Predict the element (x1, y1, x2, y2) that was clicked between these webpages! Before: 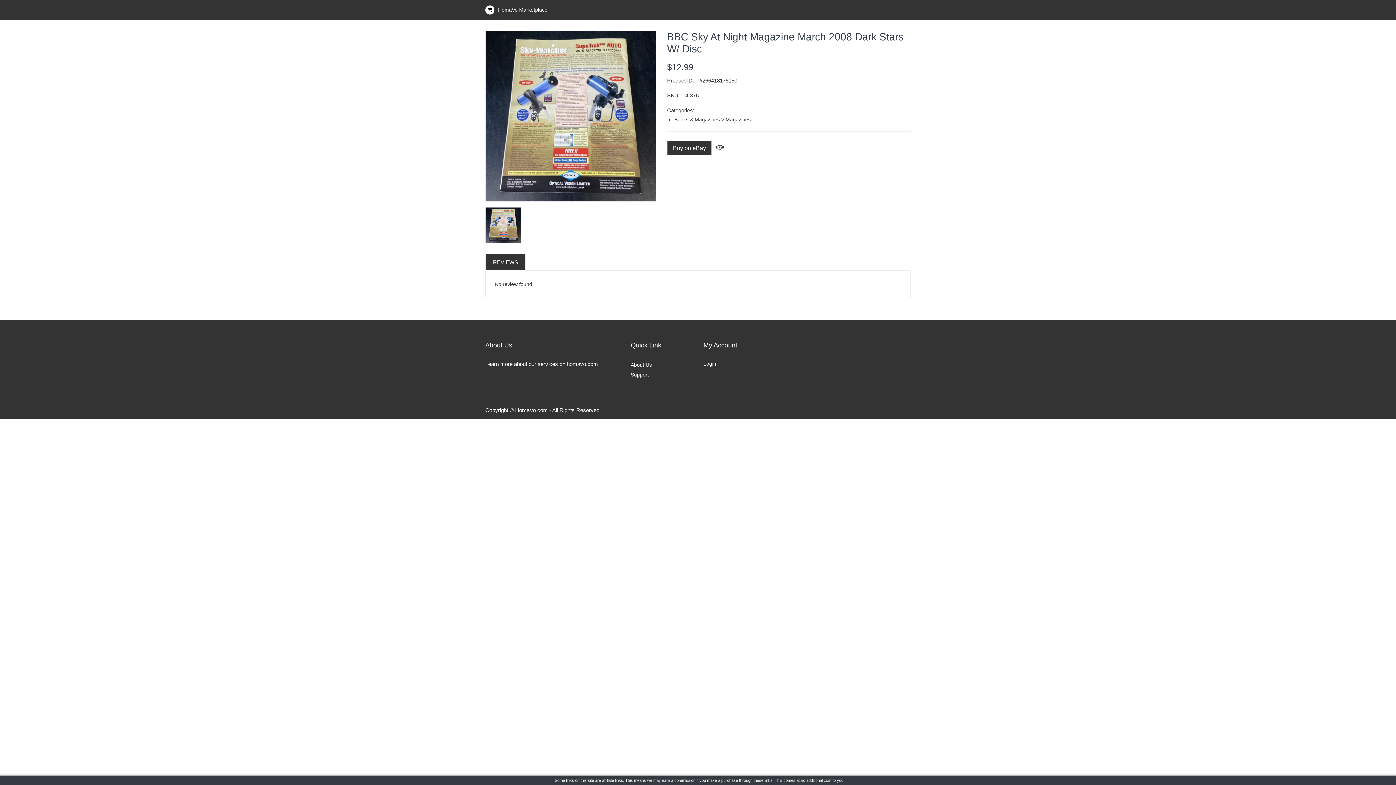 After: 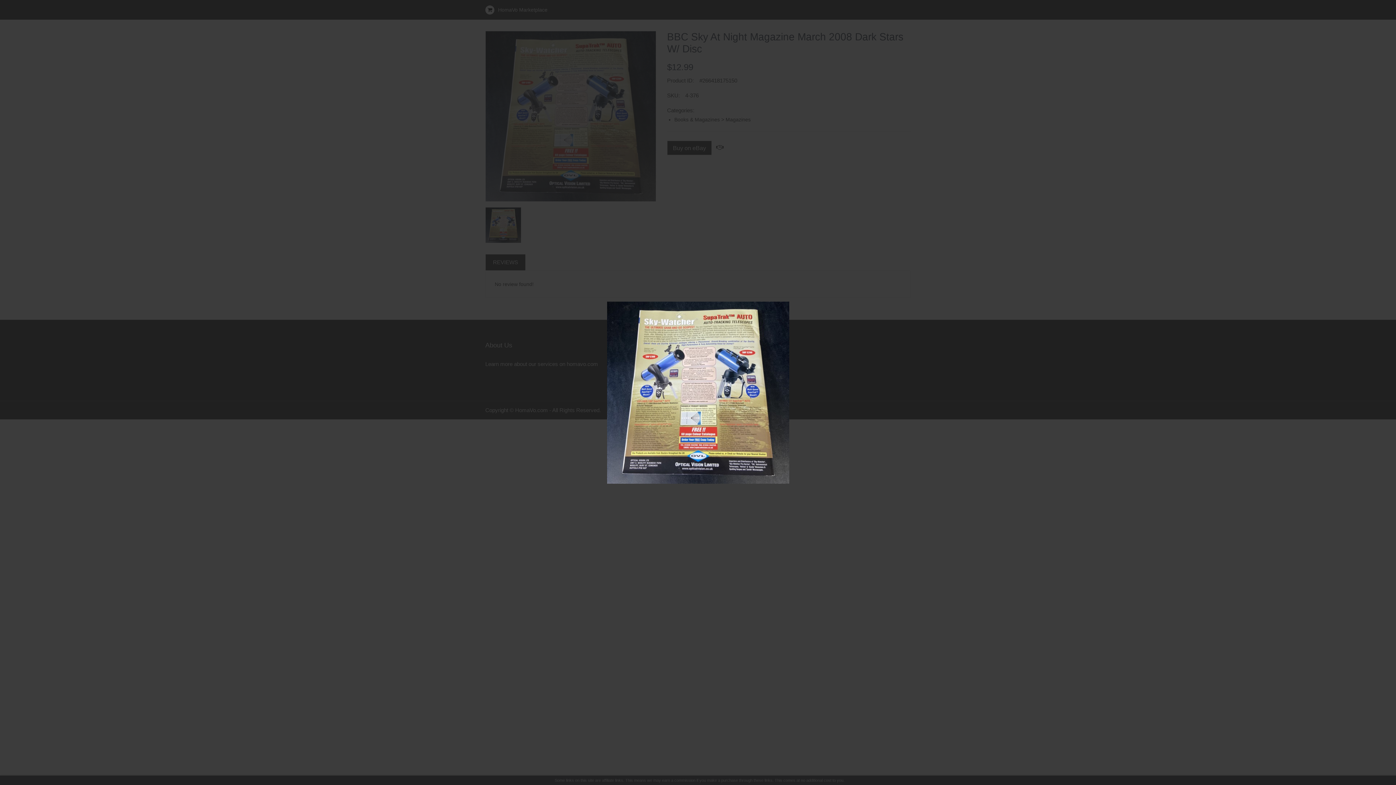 Action: bbox: (485, 112, 656, 118)